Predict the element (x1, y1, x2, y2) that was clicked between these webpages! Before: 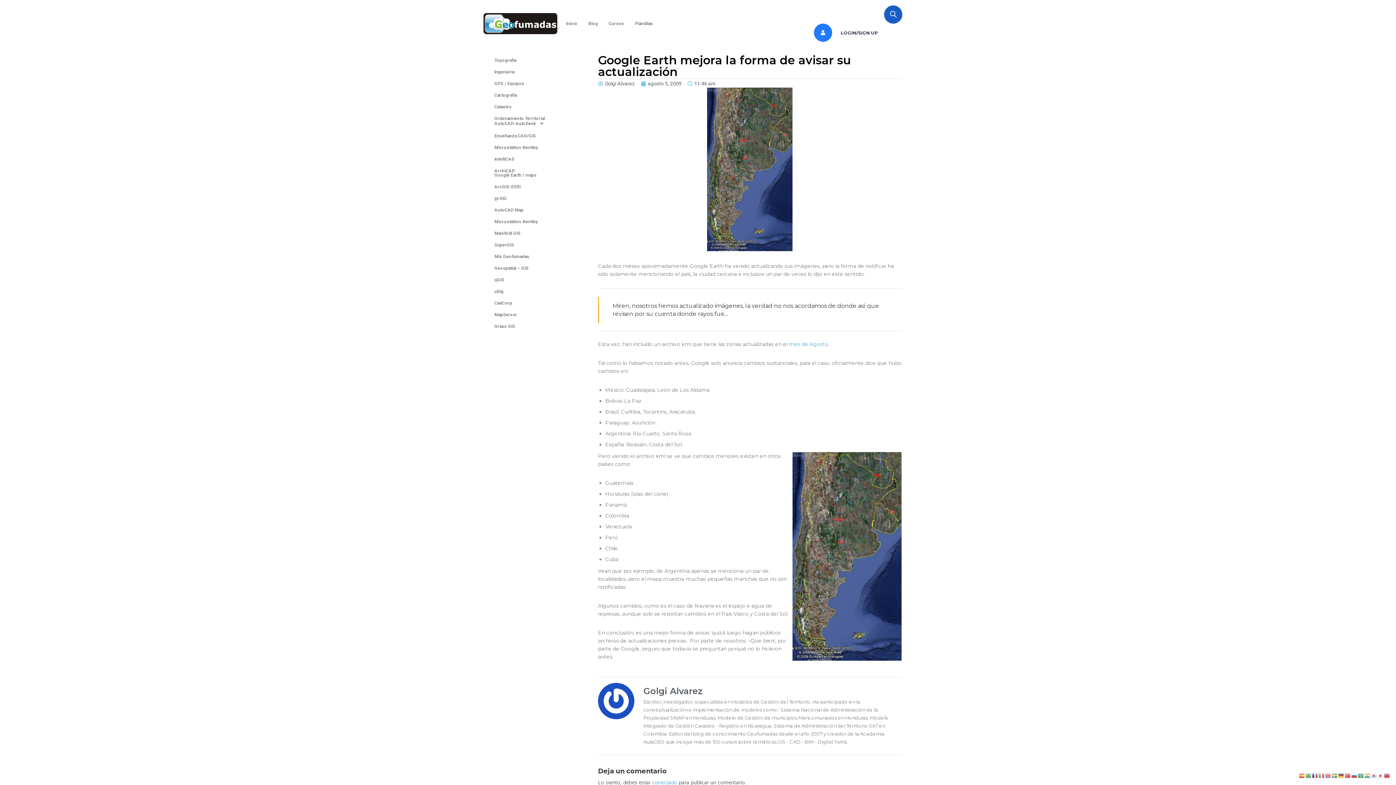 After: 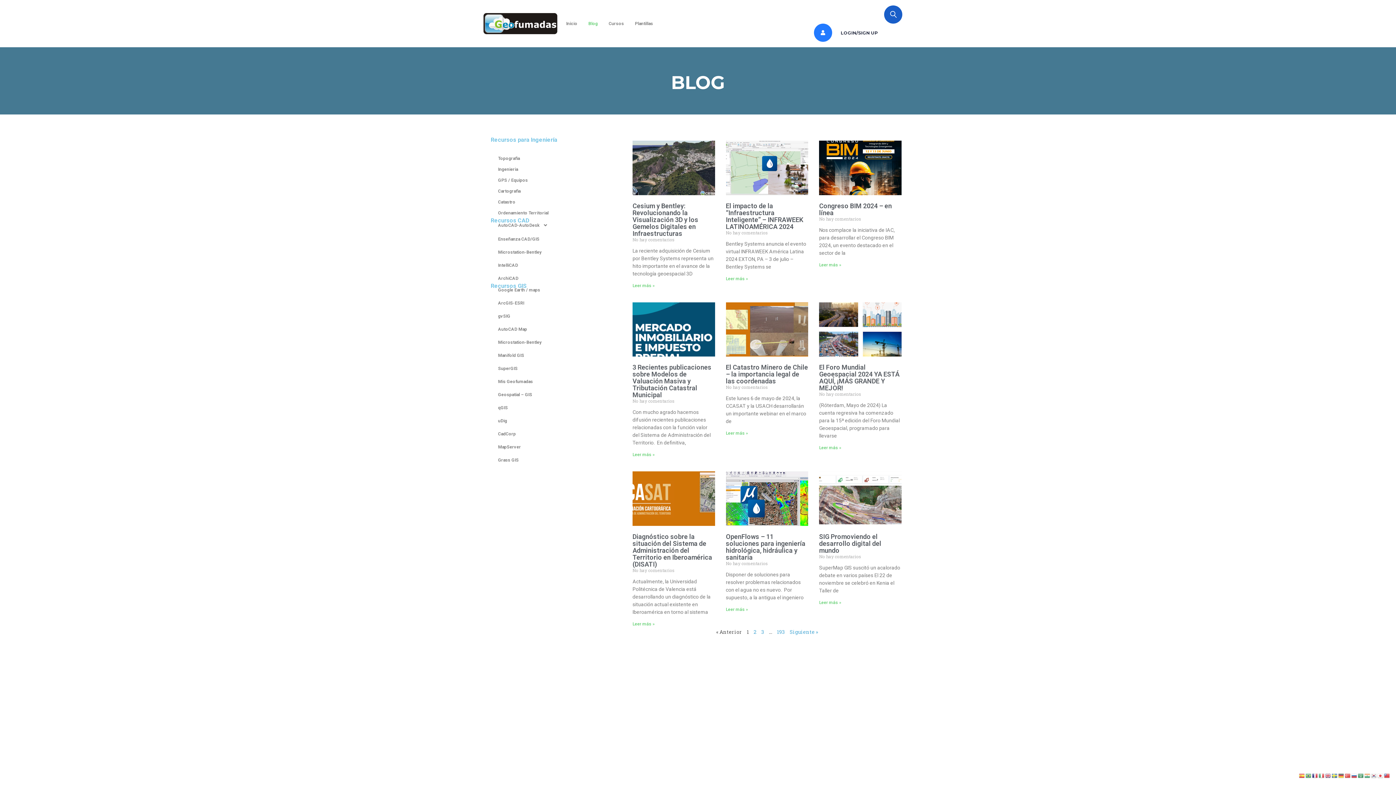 Action: label: Blog bbox: (583, 16, 603, 31)